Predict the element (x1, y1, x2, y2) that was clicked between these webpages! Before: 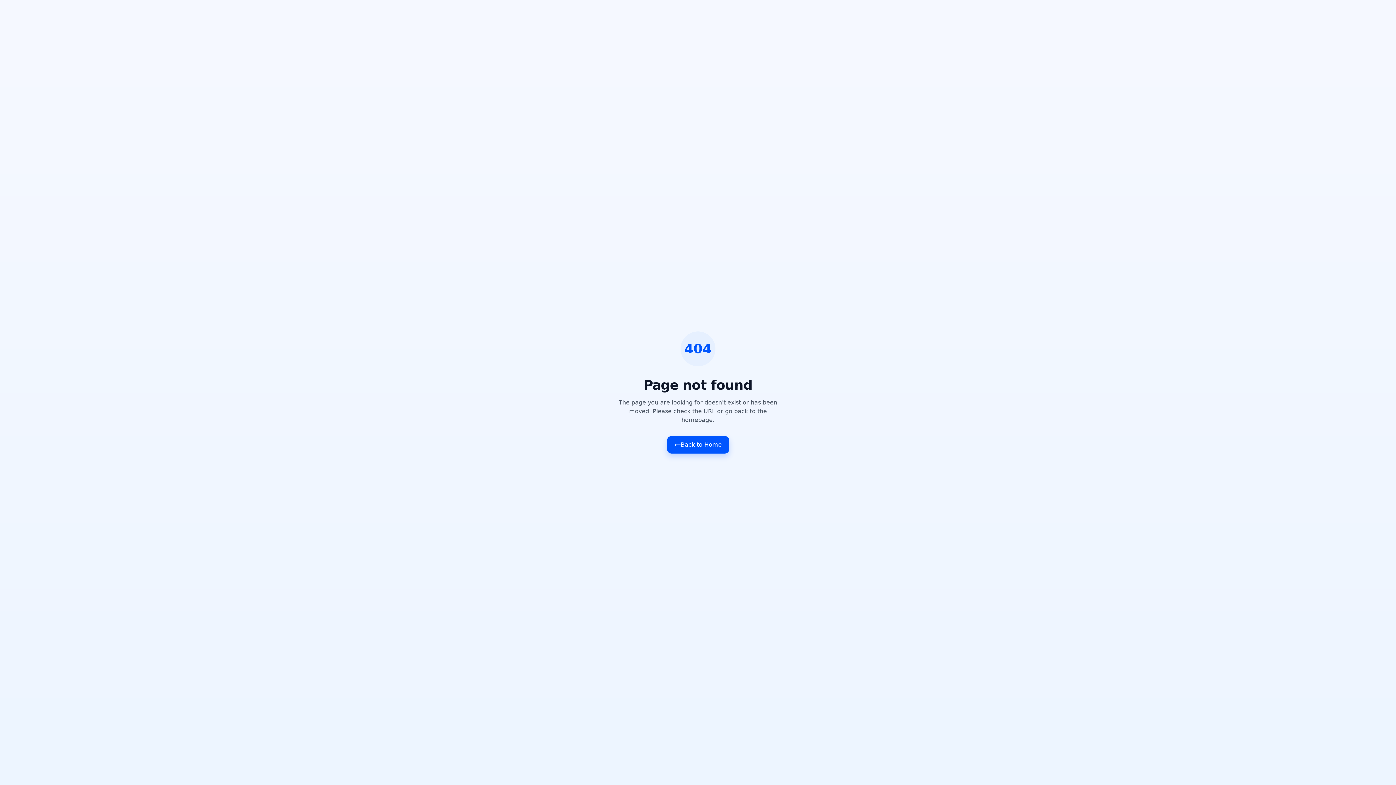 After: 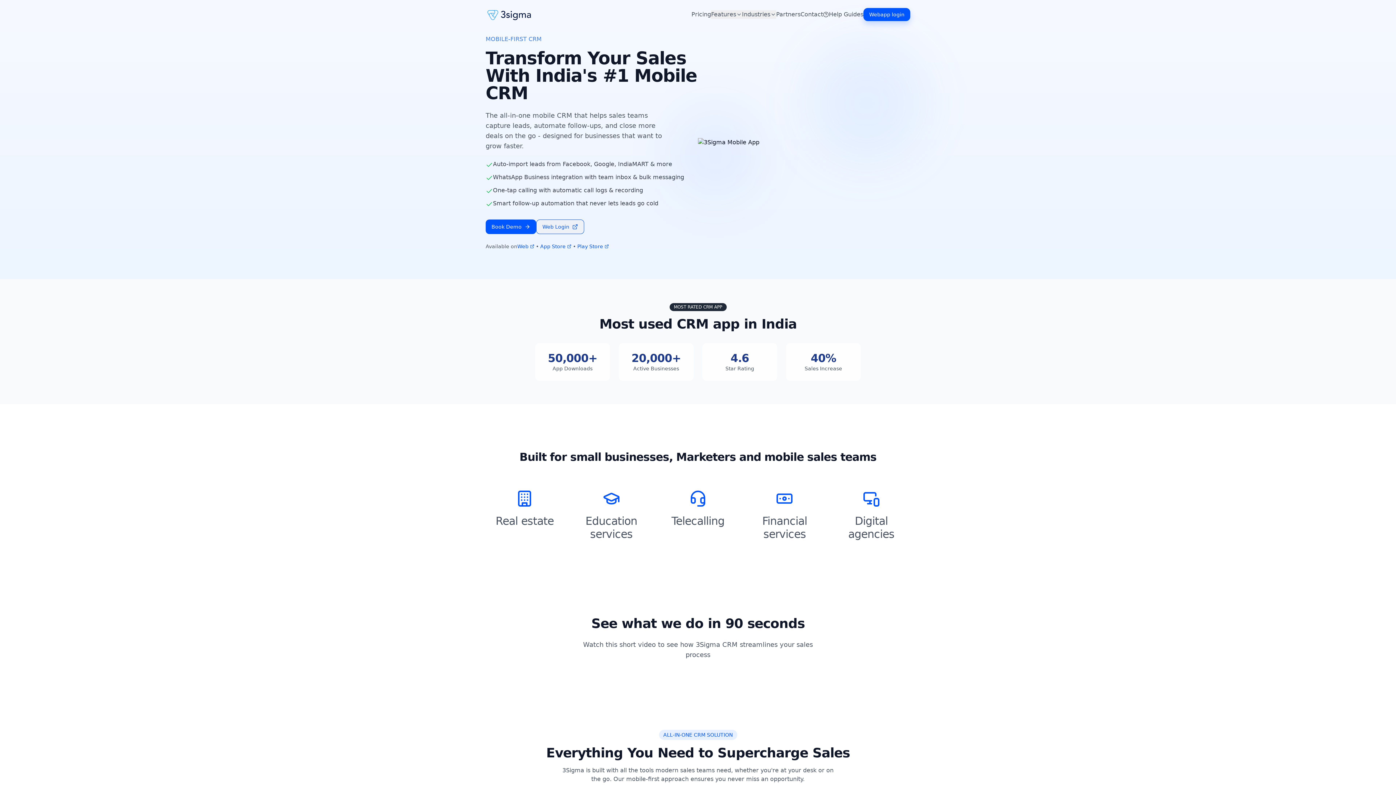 Action: label: Back to Home bbox: (667, 436, 729, 453)